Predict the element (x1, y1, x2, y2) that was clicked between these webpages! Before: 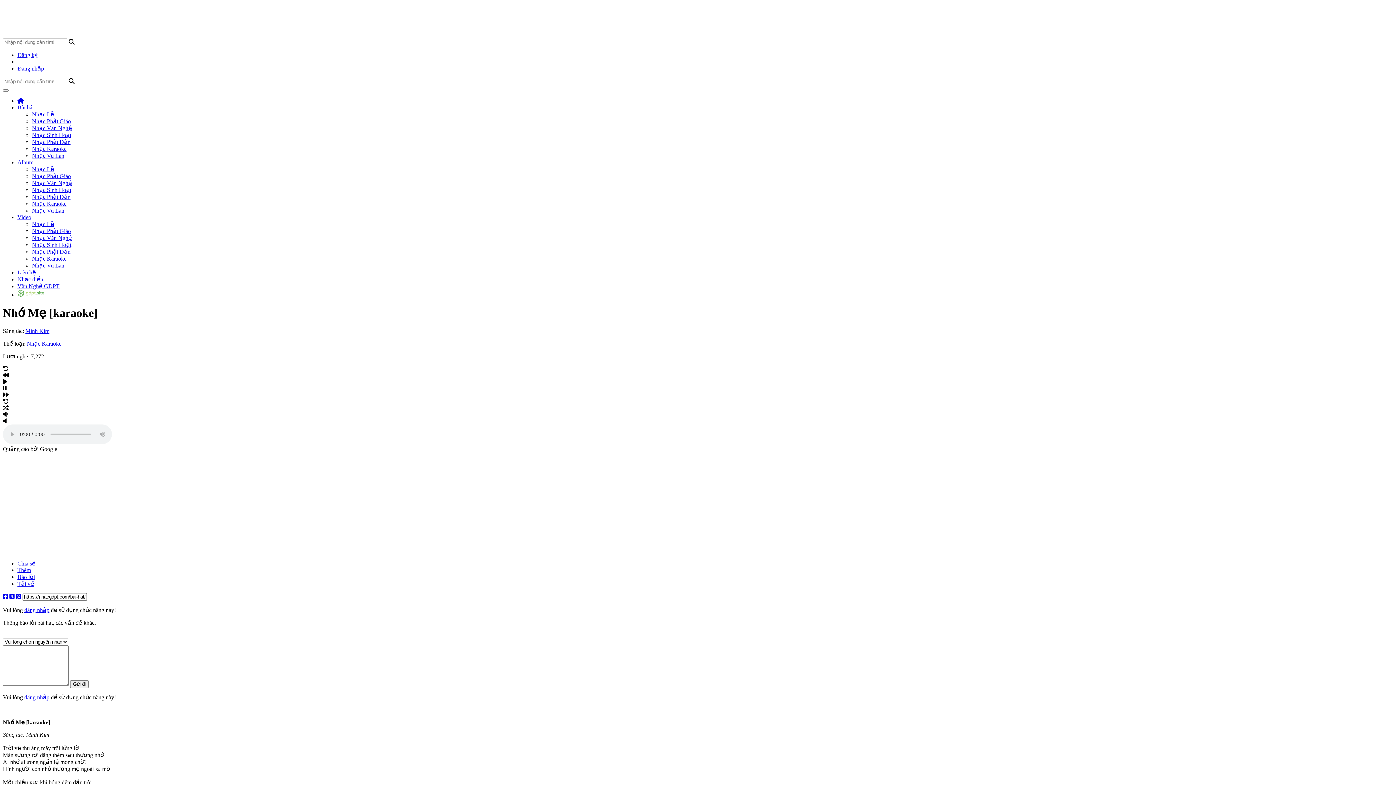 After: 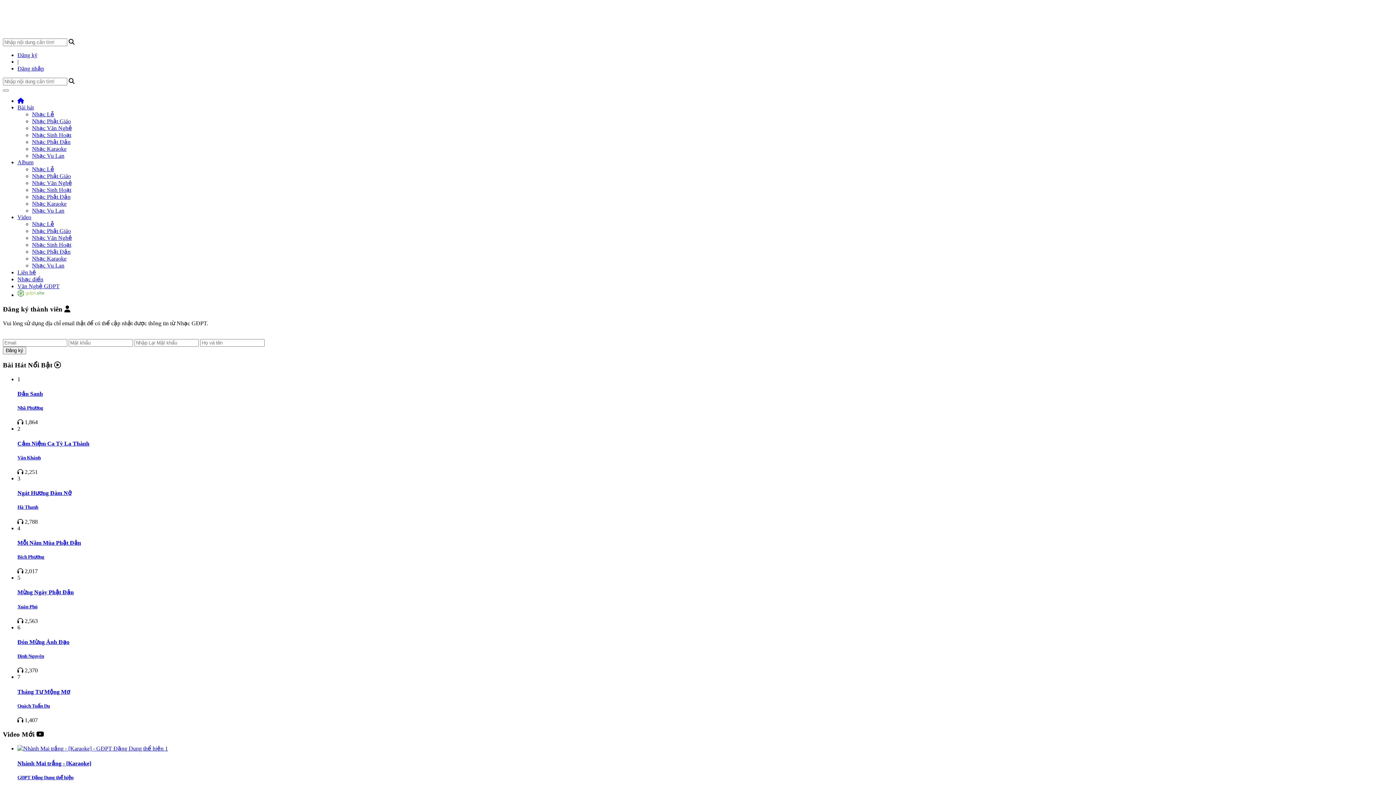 Action: label: Đăng ký bbox: (17, 51, 37, 58)